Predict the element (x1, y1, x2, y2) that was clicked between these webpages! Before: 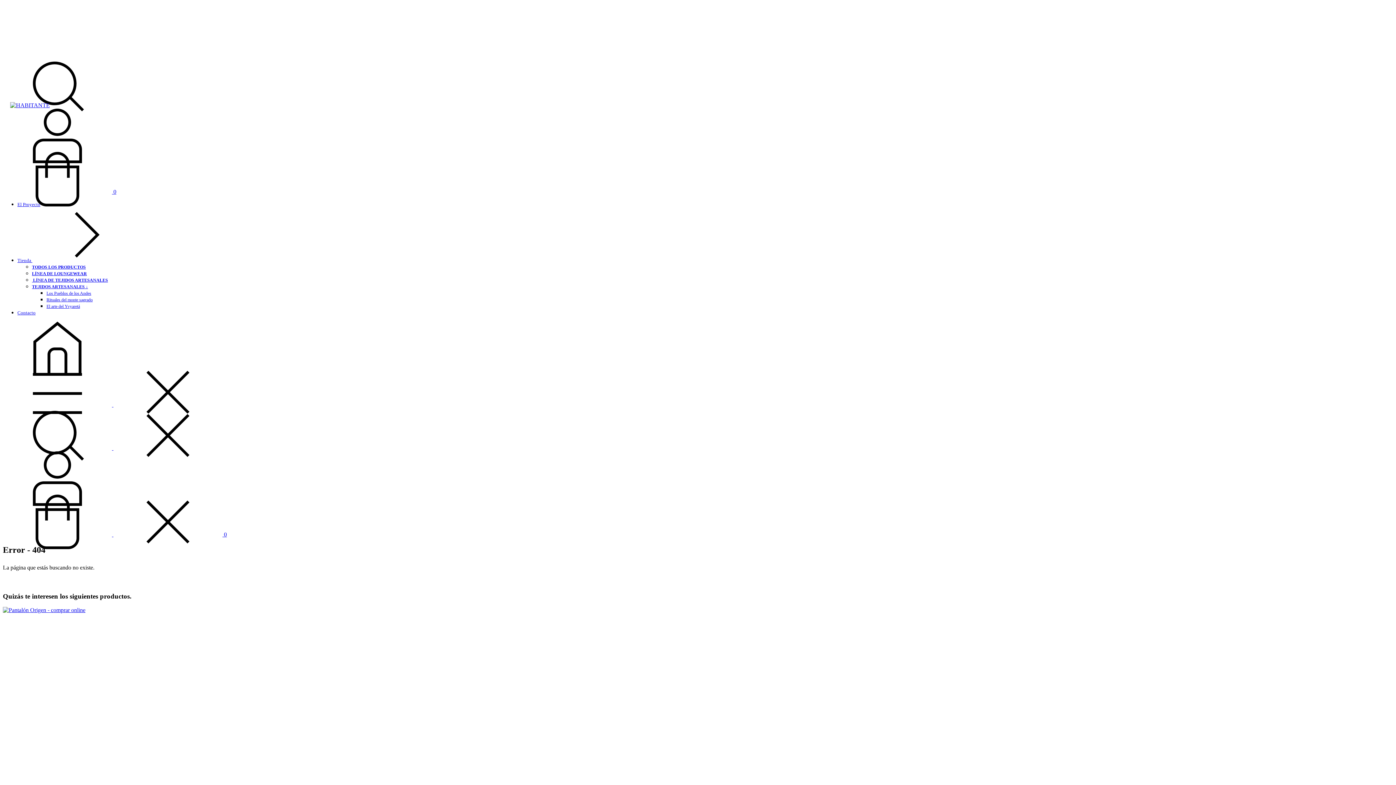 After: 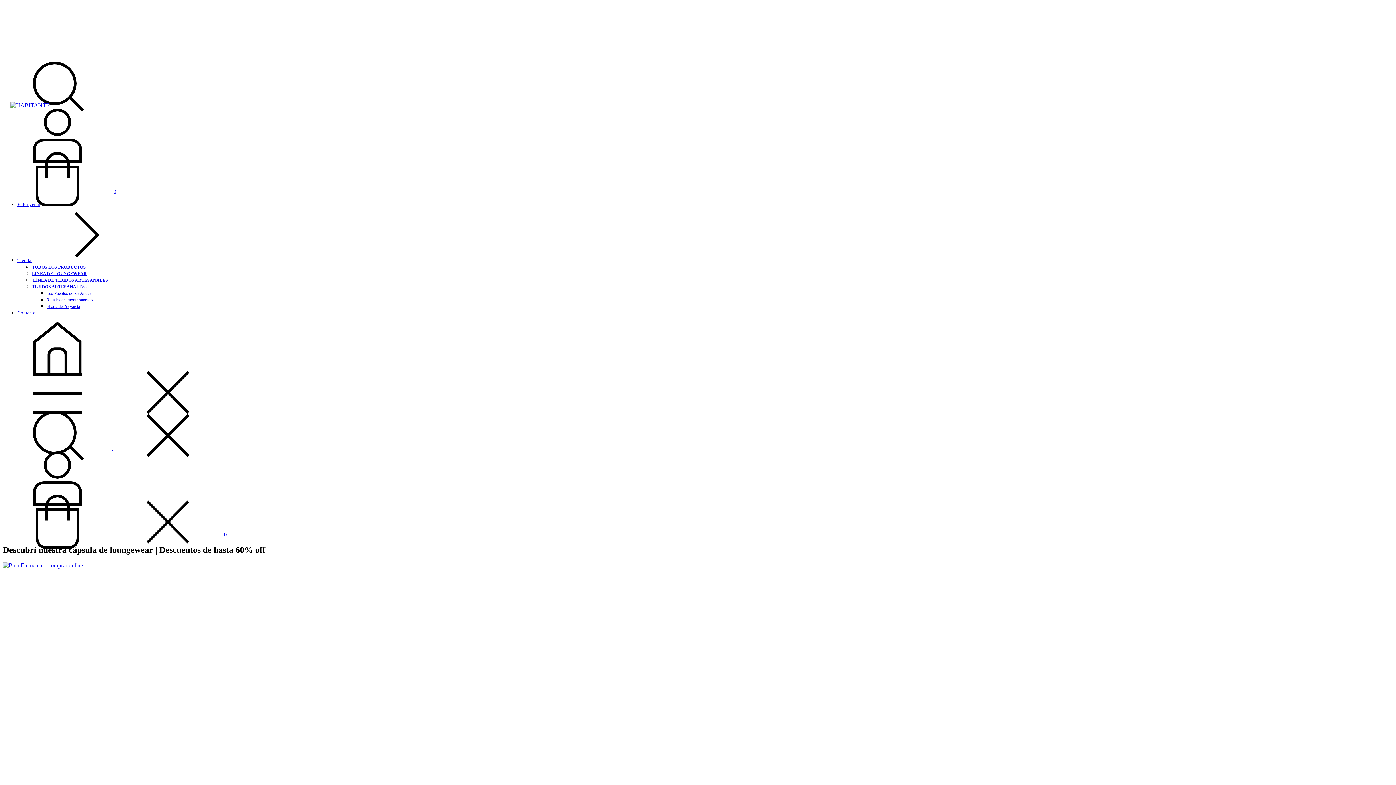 Action: bbox: (10, 102, 49, 108)